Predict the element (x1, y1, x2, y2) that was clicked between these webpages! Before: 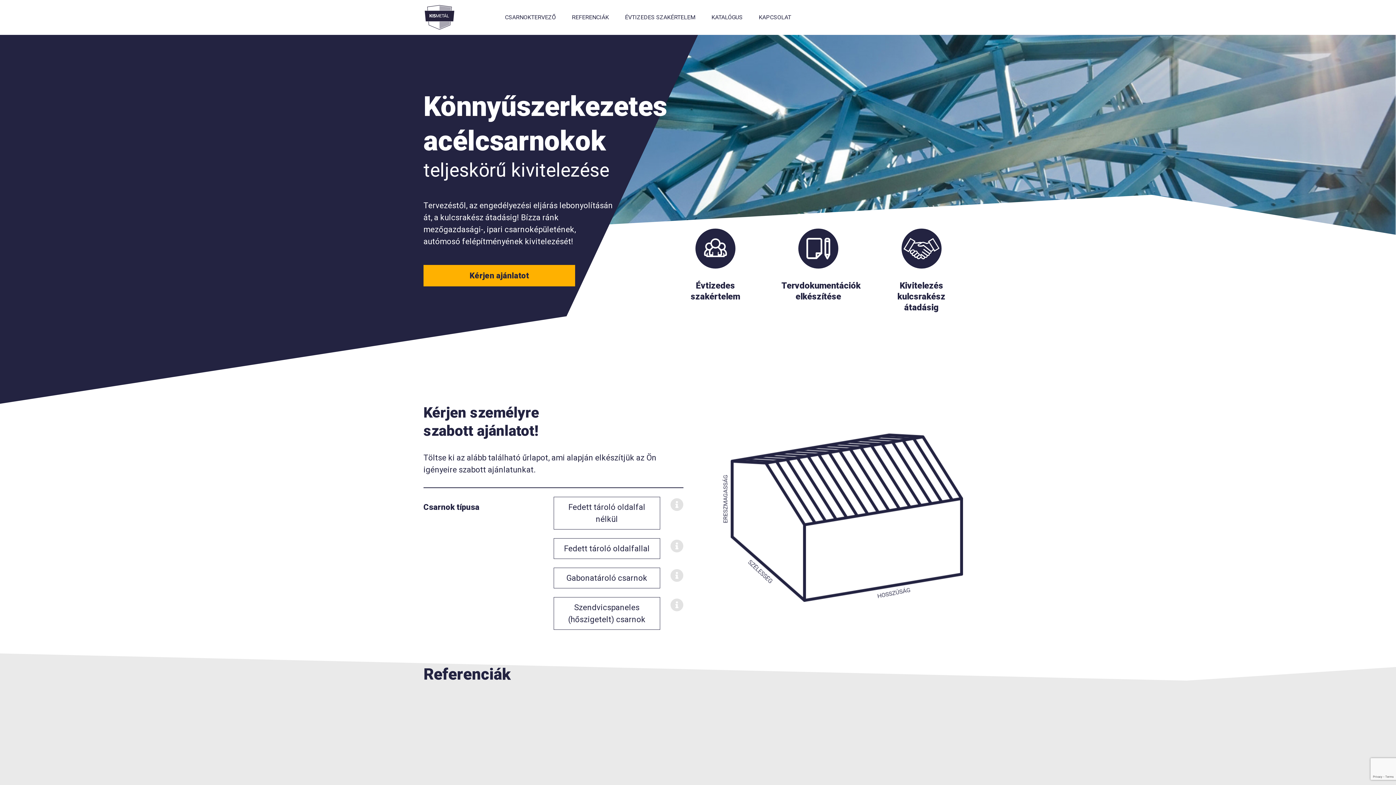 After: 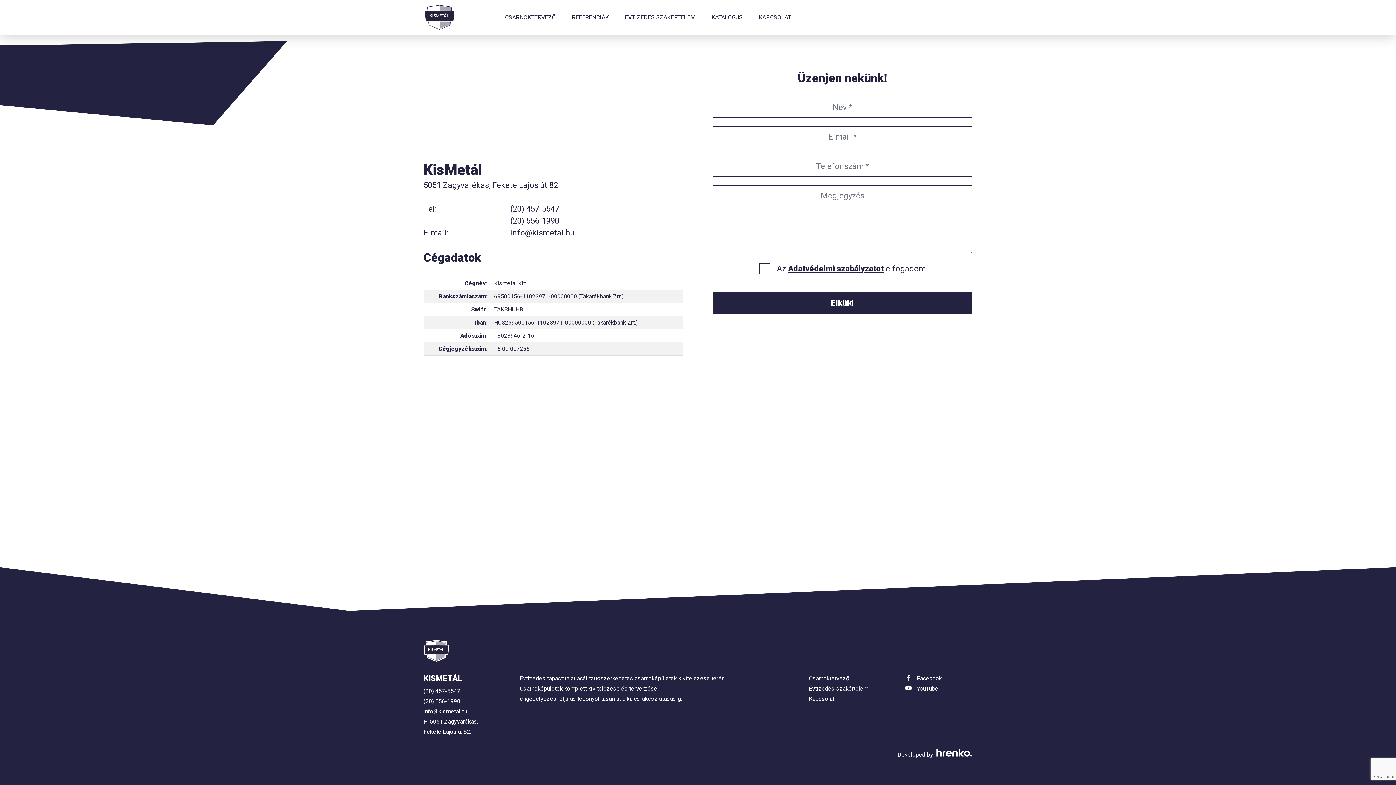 Action: label: KAPCSOLAT bbox: (751, 0, 798, 34)